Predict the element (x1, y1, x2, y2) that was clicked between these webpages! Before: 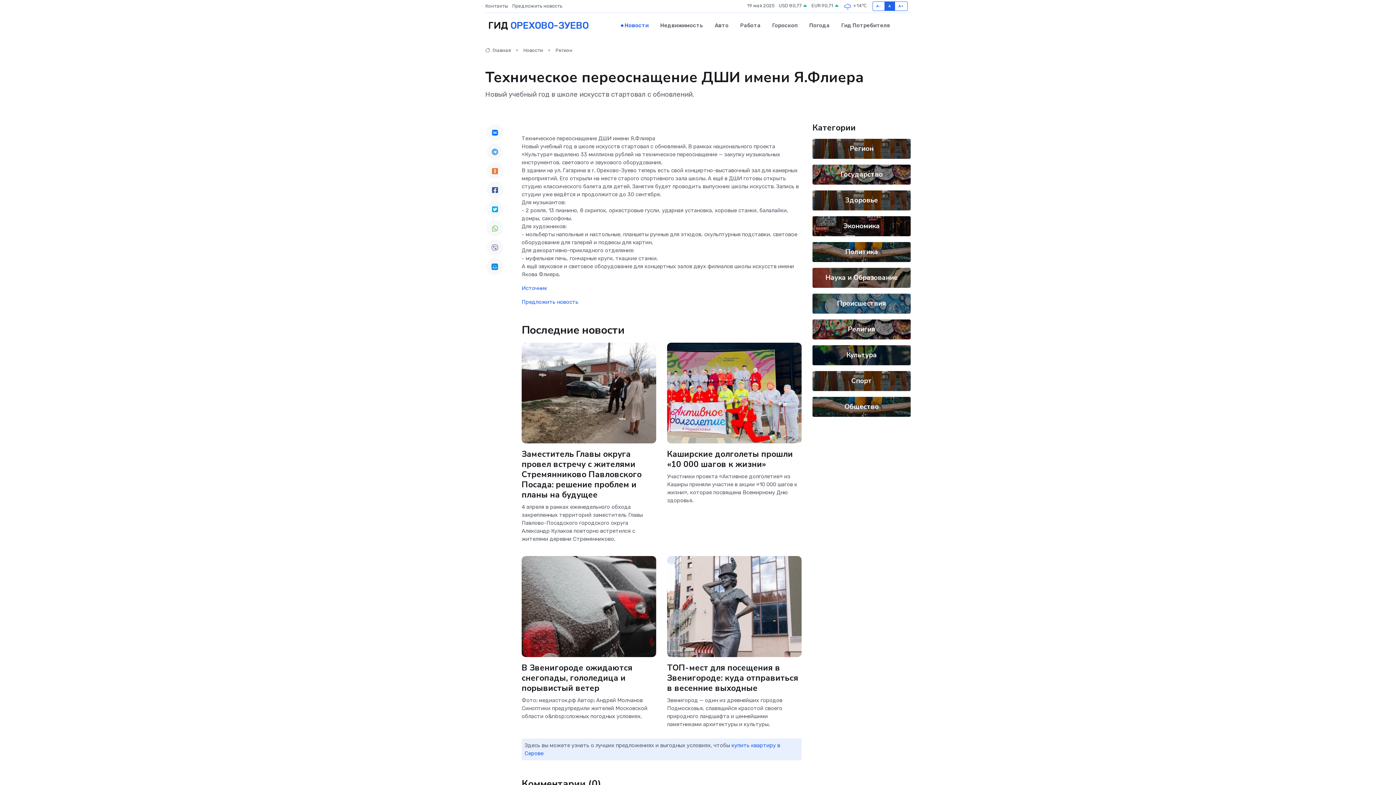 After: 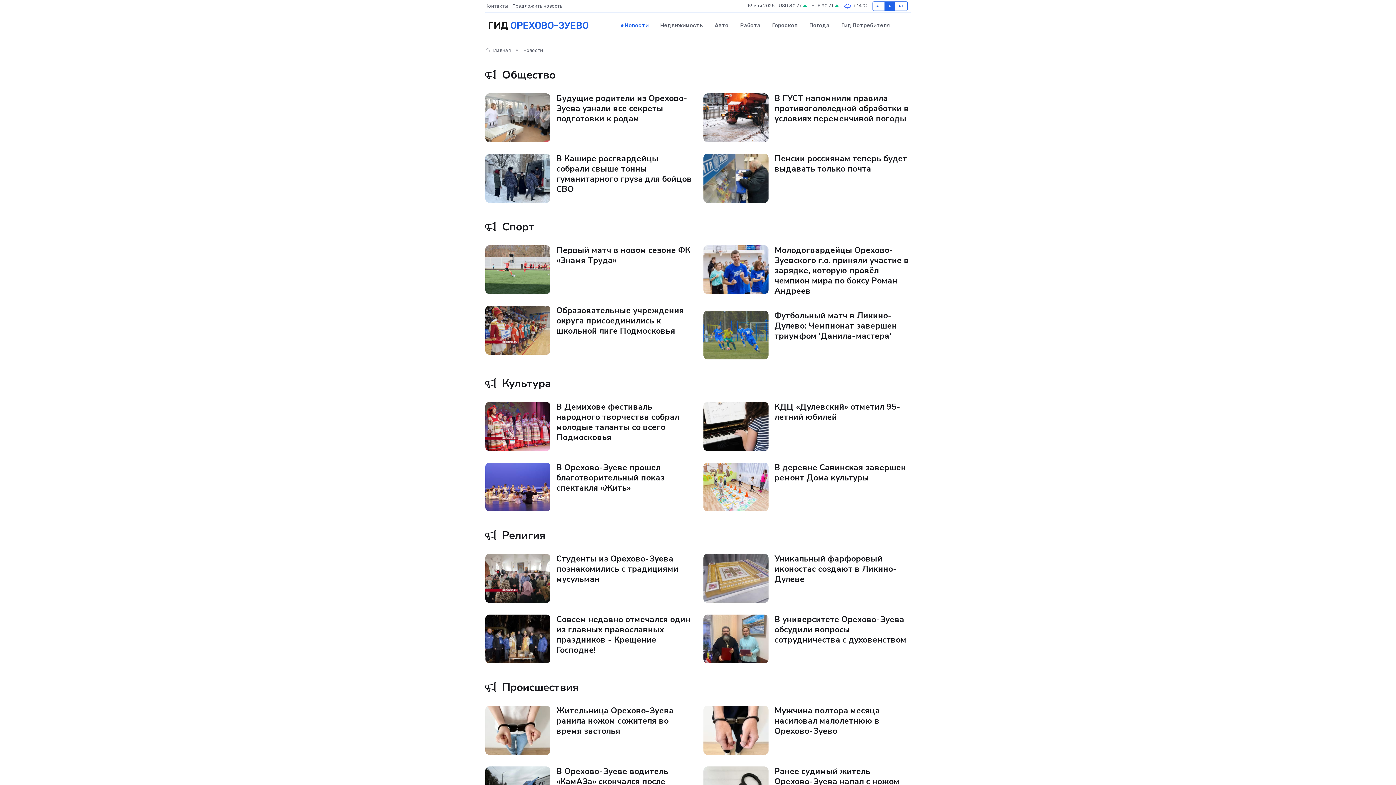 Action: bbox: (615, 14, 654, 36) label: Новости